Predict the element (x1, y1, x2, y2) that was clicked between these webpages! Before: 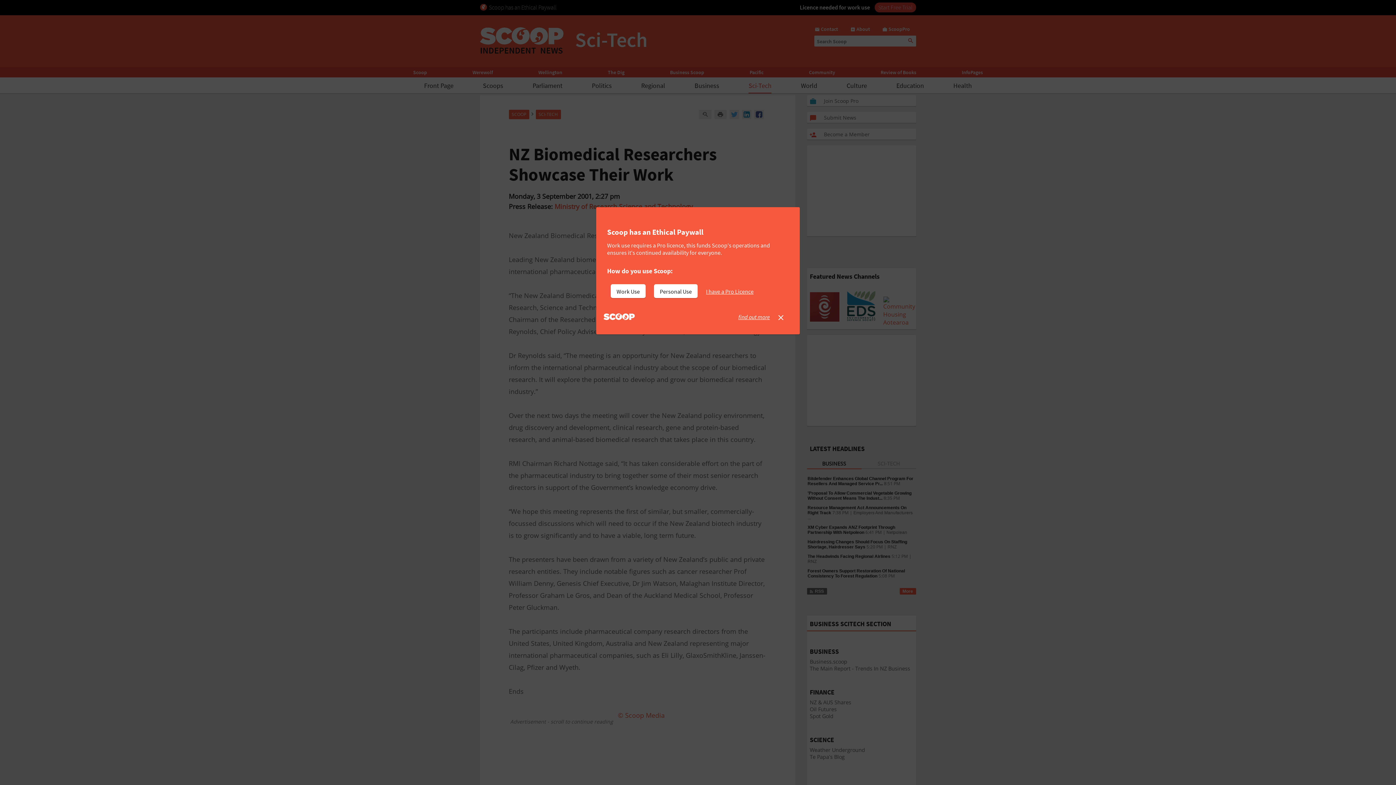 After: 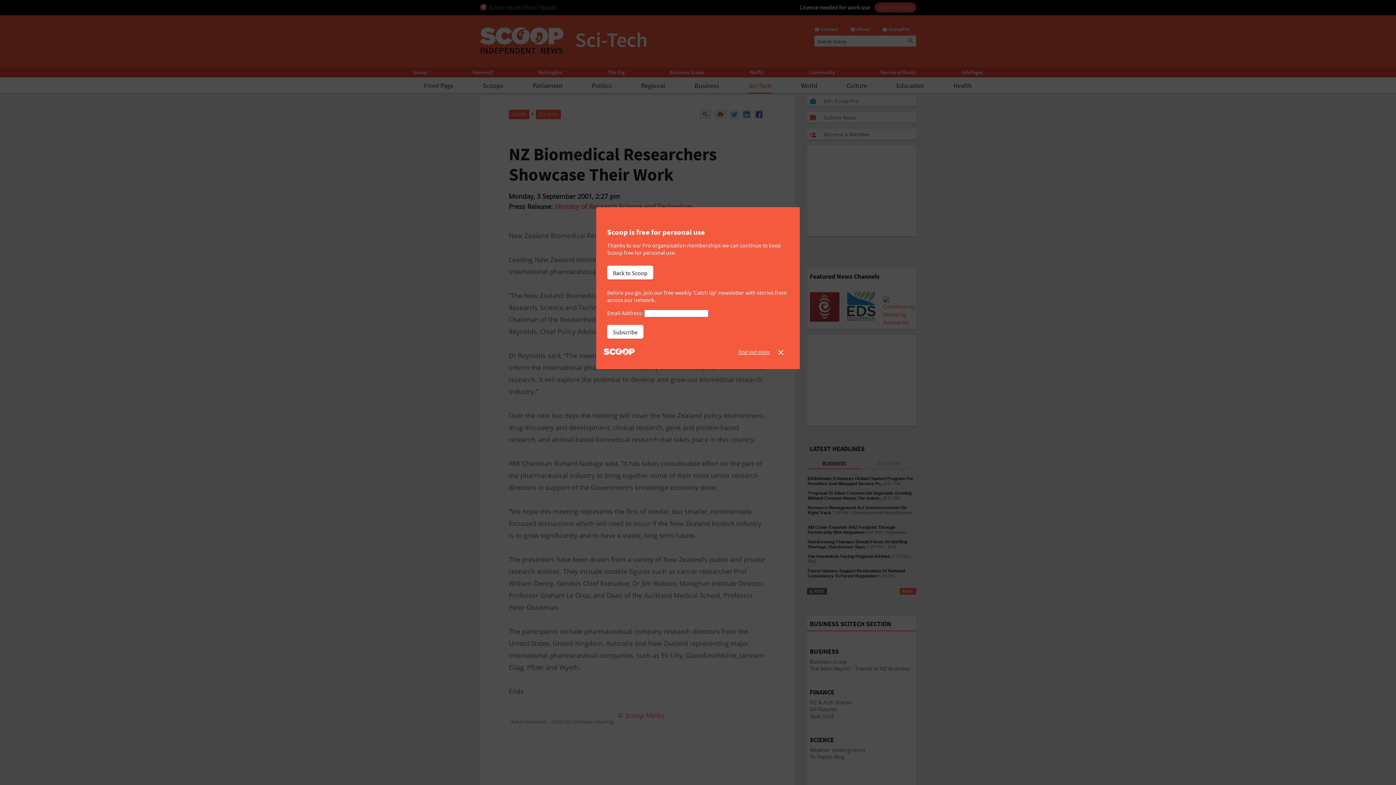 Action: label: Personal Use bbox: (654, 284, 697, 298)